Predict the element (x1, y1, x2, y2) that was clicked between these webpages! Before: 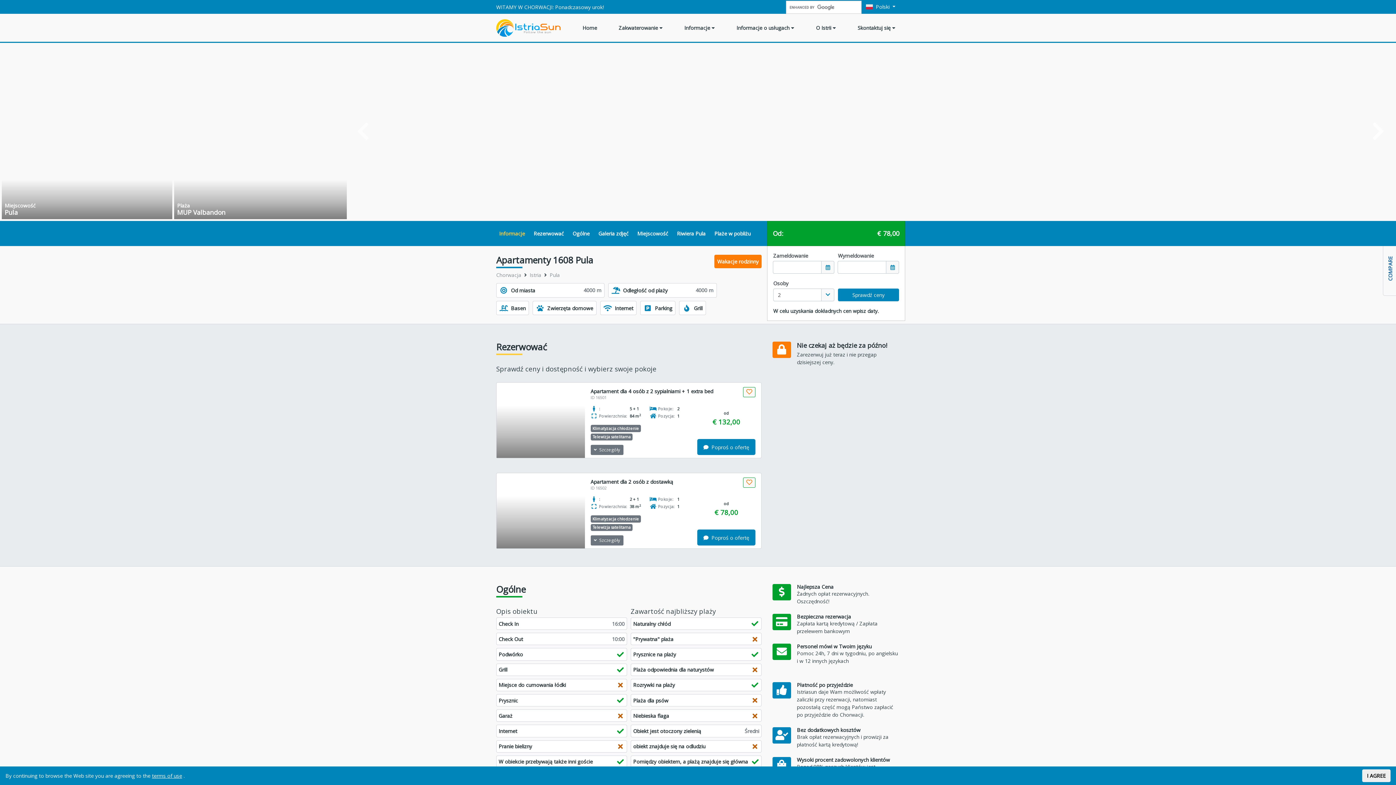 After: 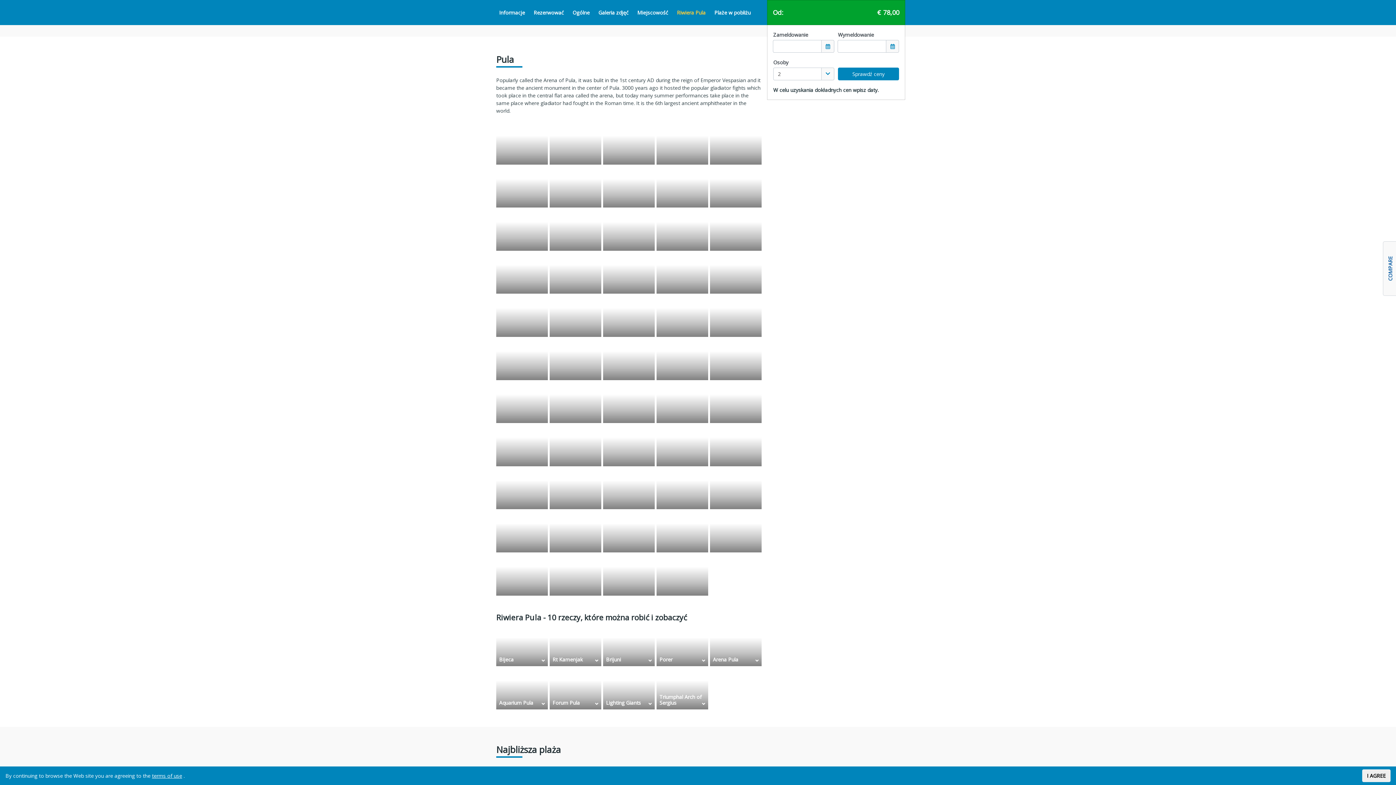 Action: bbox: (1, 162, 172, 219) label: Miejscowość
Pula